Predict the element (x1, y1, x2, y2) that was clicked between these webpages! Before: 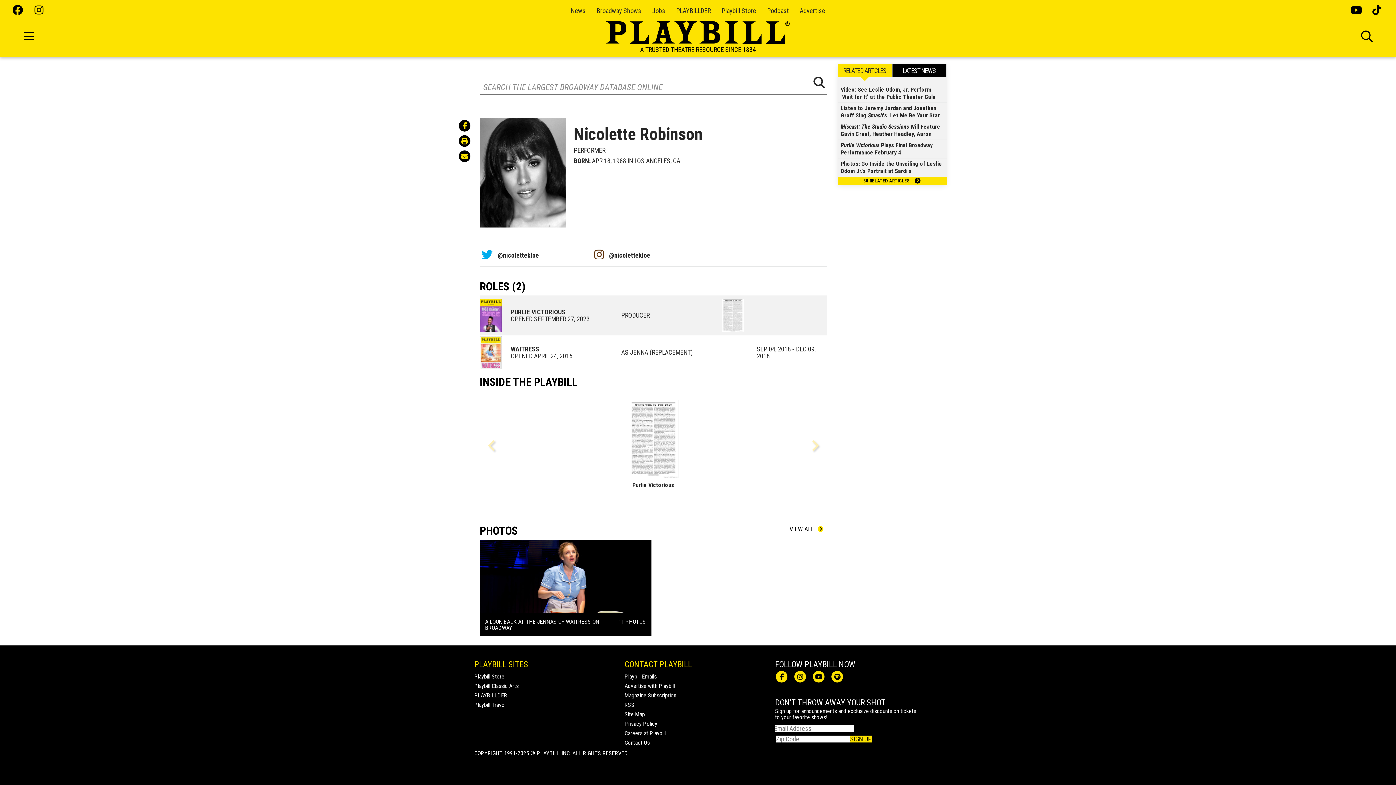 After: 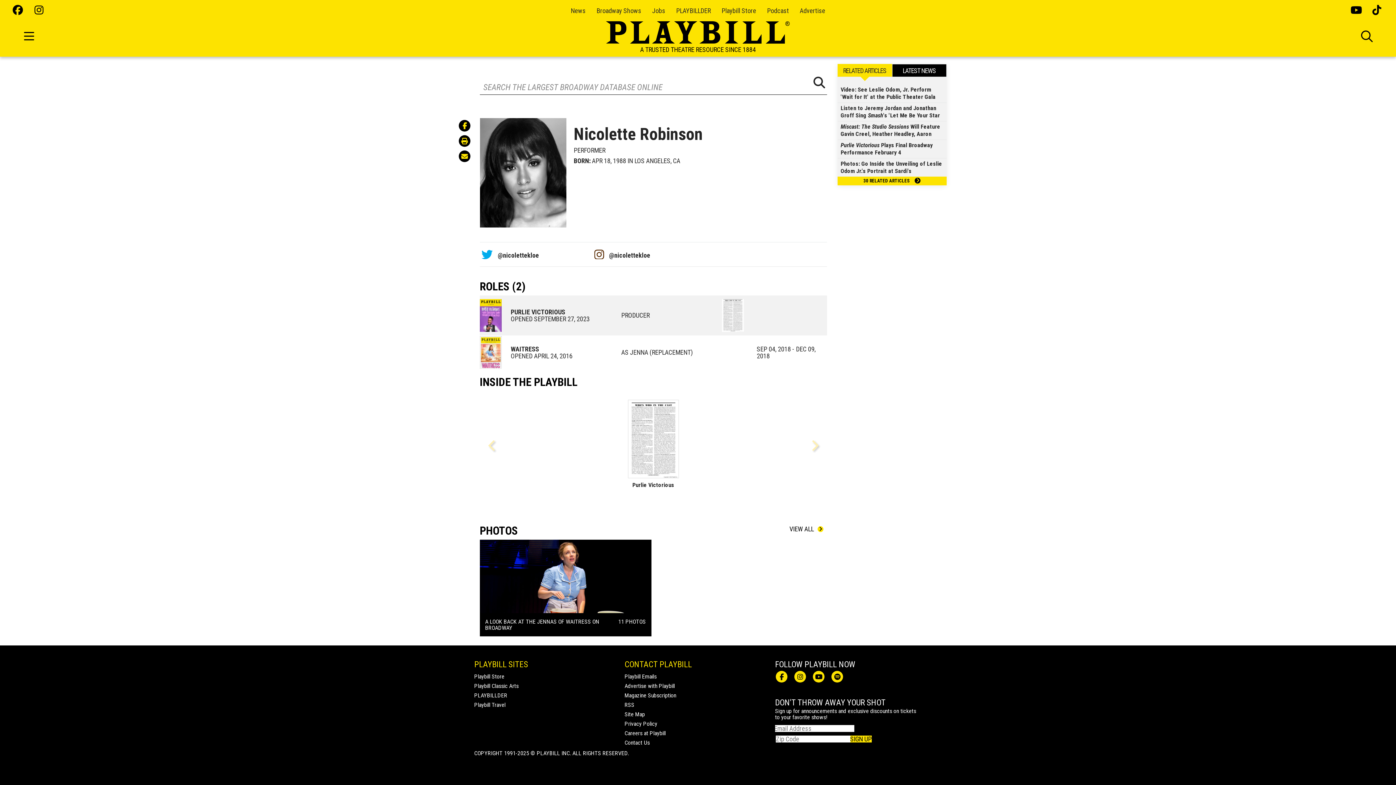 Action: bbox: (1350, 5, 1361, 16)